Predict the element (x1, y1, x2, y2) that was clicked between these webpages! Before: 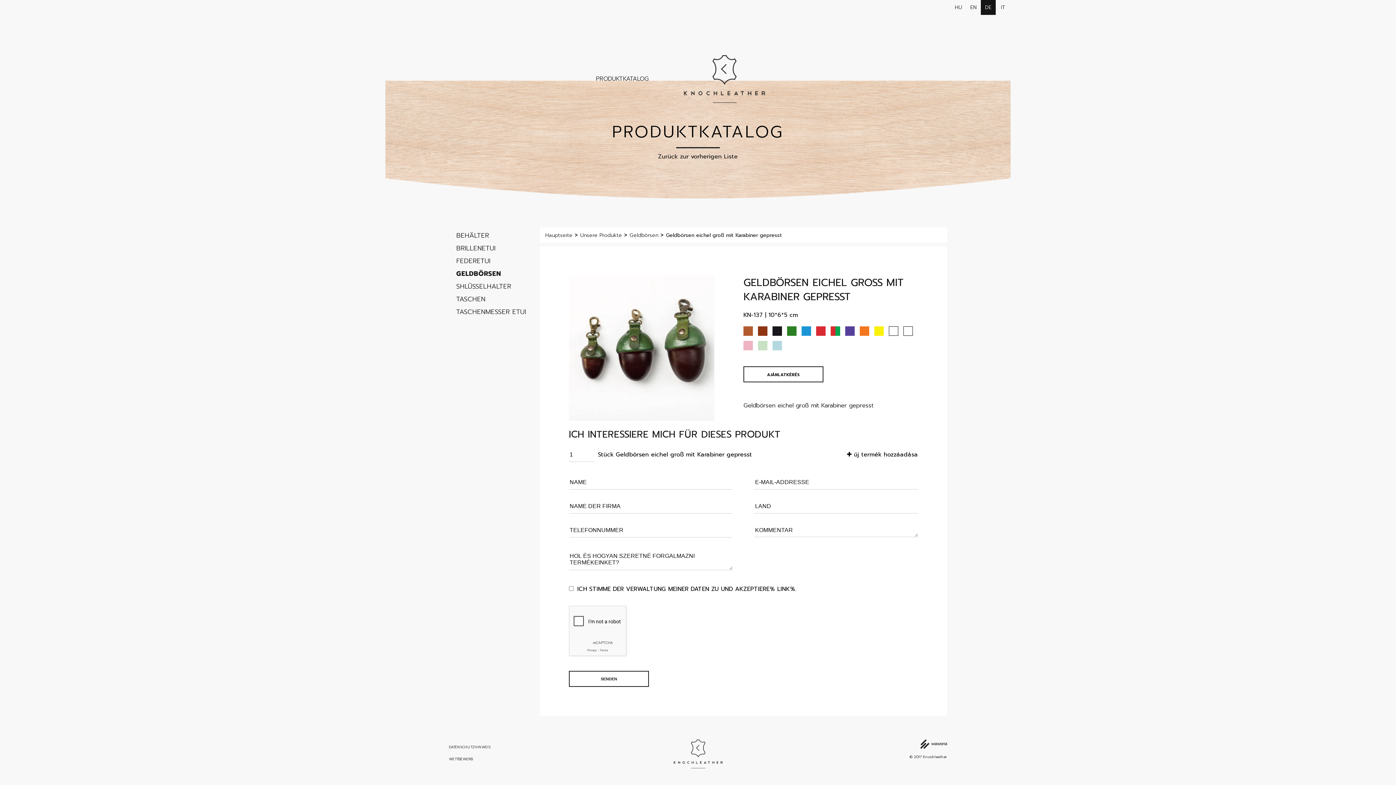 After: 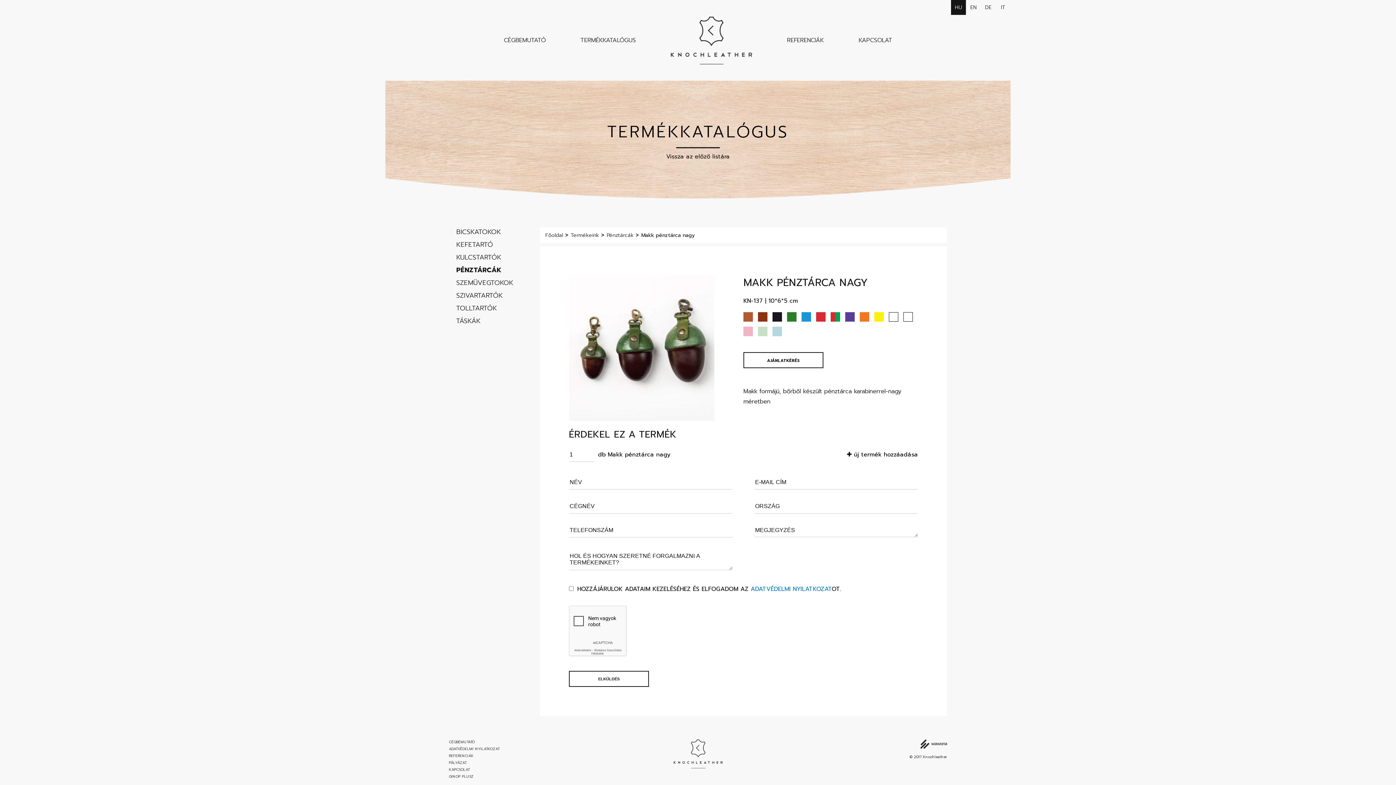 Action: label: HU bbox: (951, 0, 966, 14)